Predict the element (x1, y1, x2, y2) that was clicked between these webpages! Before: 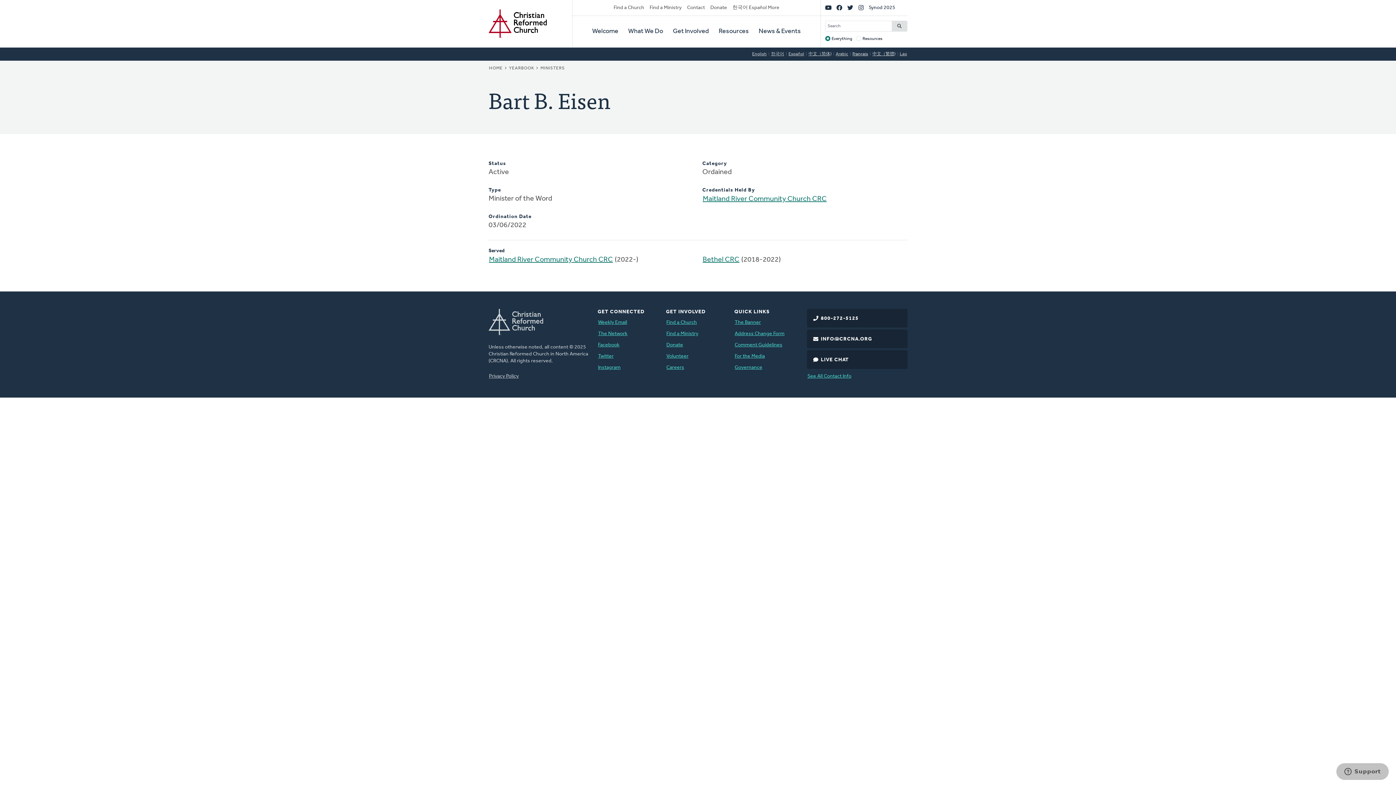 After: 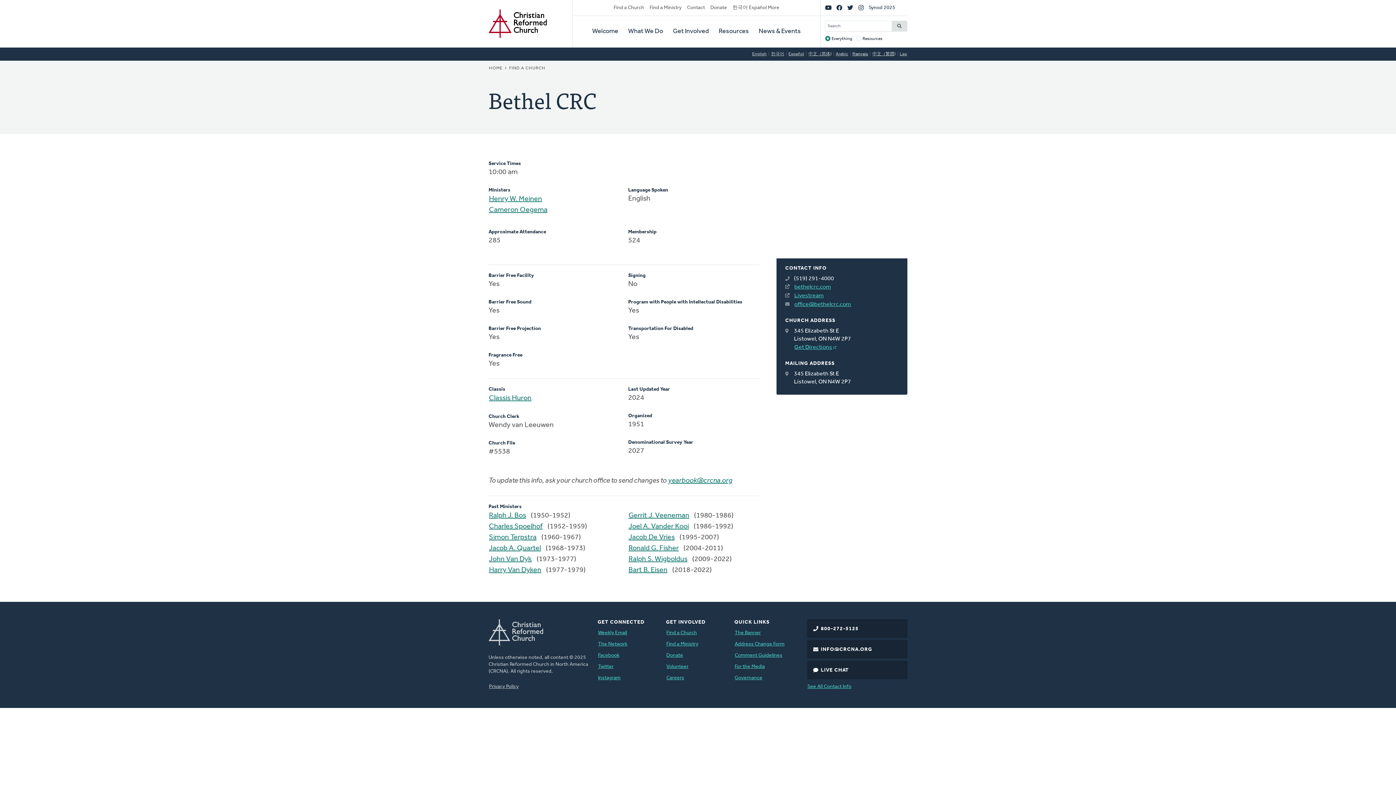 Action: bbox: (702, 254, 740, 265) label: Bethel CRC